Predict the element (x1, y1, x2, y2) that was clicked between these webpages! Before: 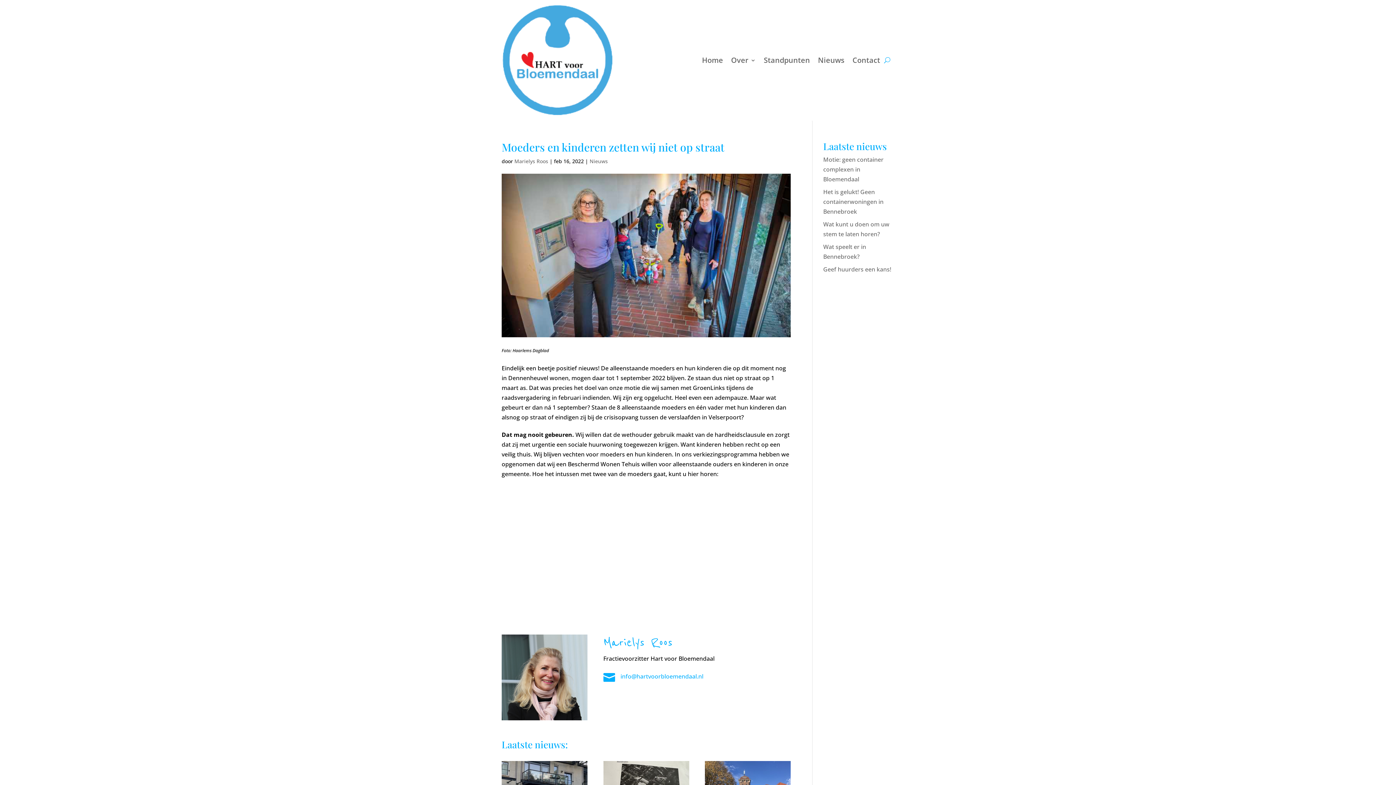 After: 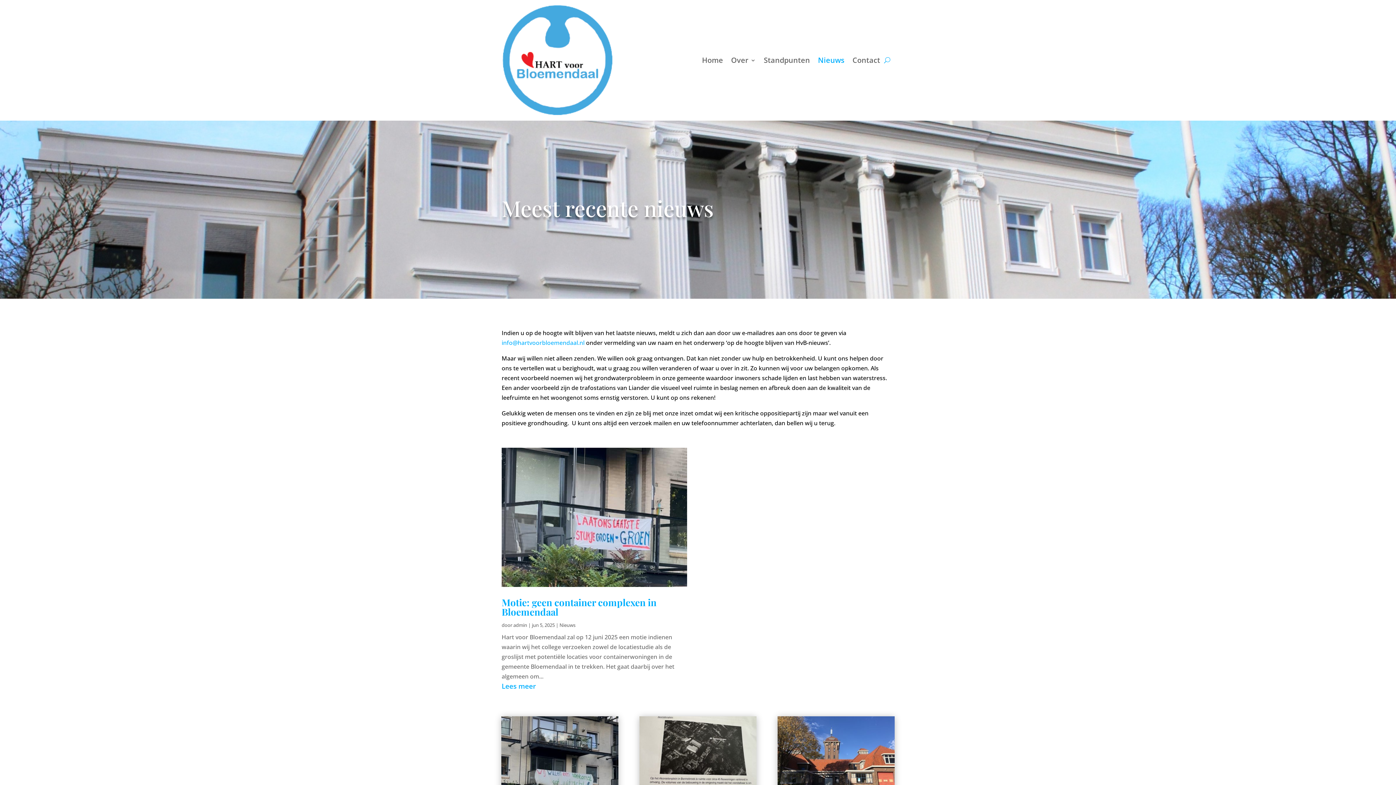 Action: bbox: (818, 4, 844, 116) label: Nieuws